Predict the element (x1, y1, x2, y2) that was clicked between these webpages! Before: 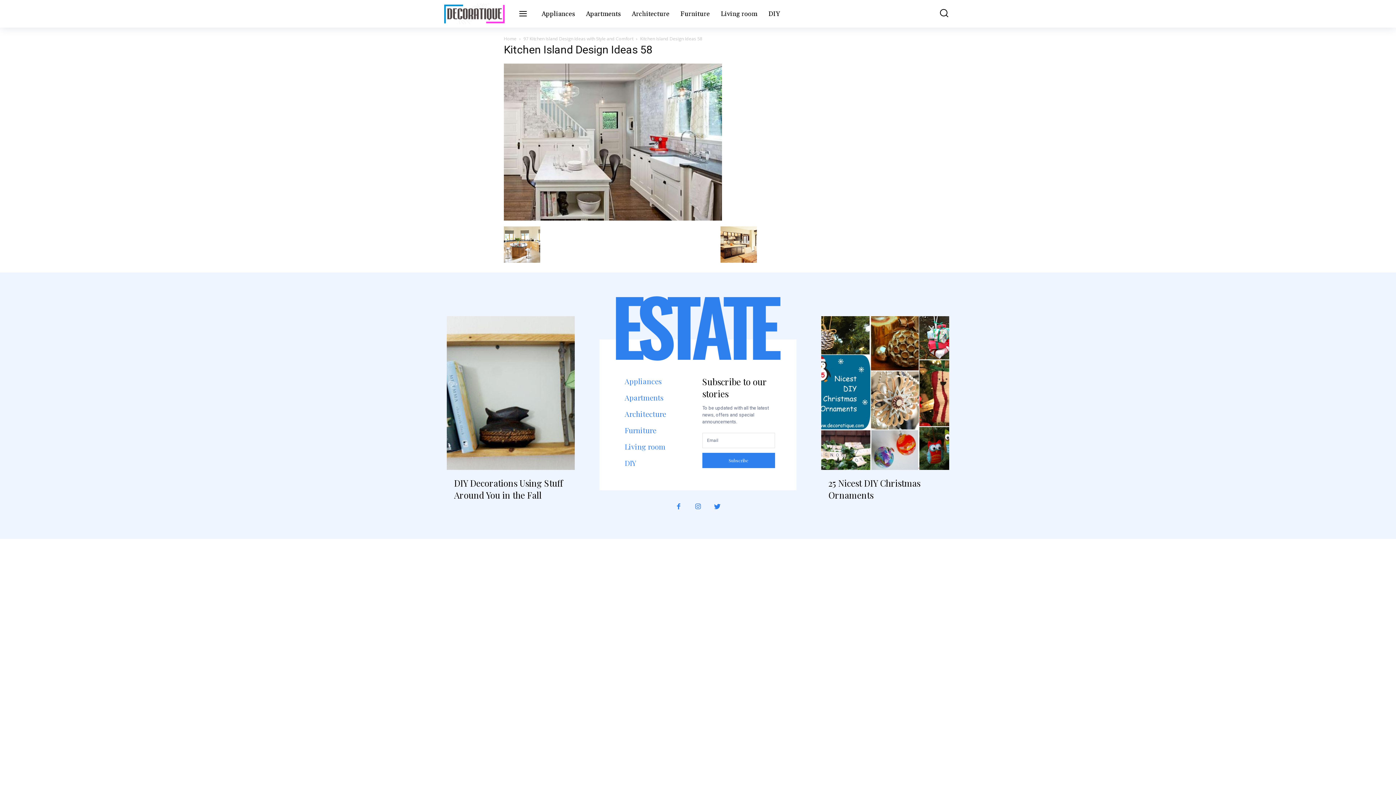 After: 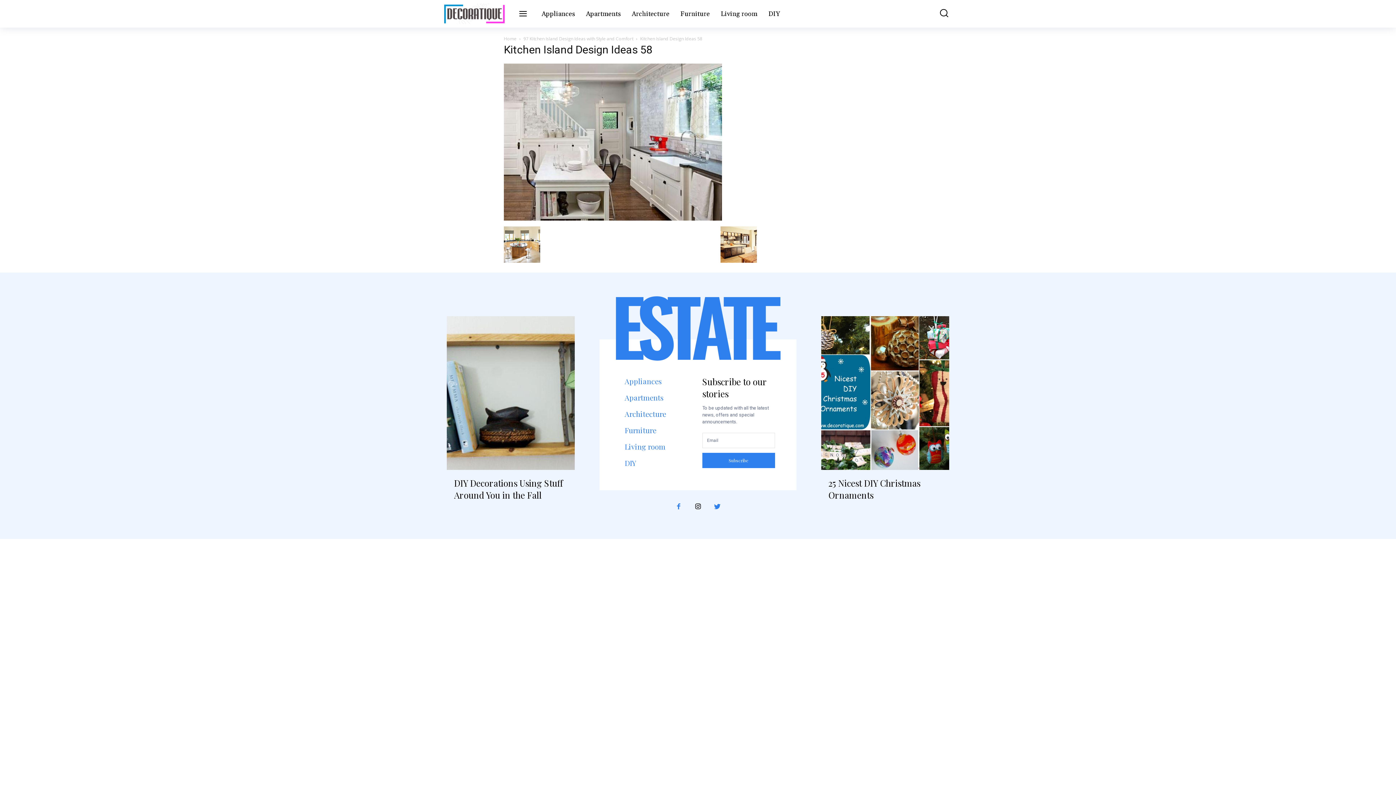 Action: bbox: (690, 499, 706, 515)